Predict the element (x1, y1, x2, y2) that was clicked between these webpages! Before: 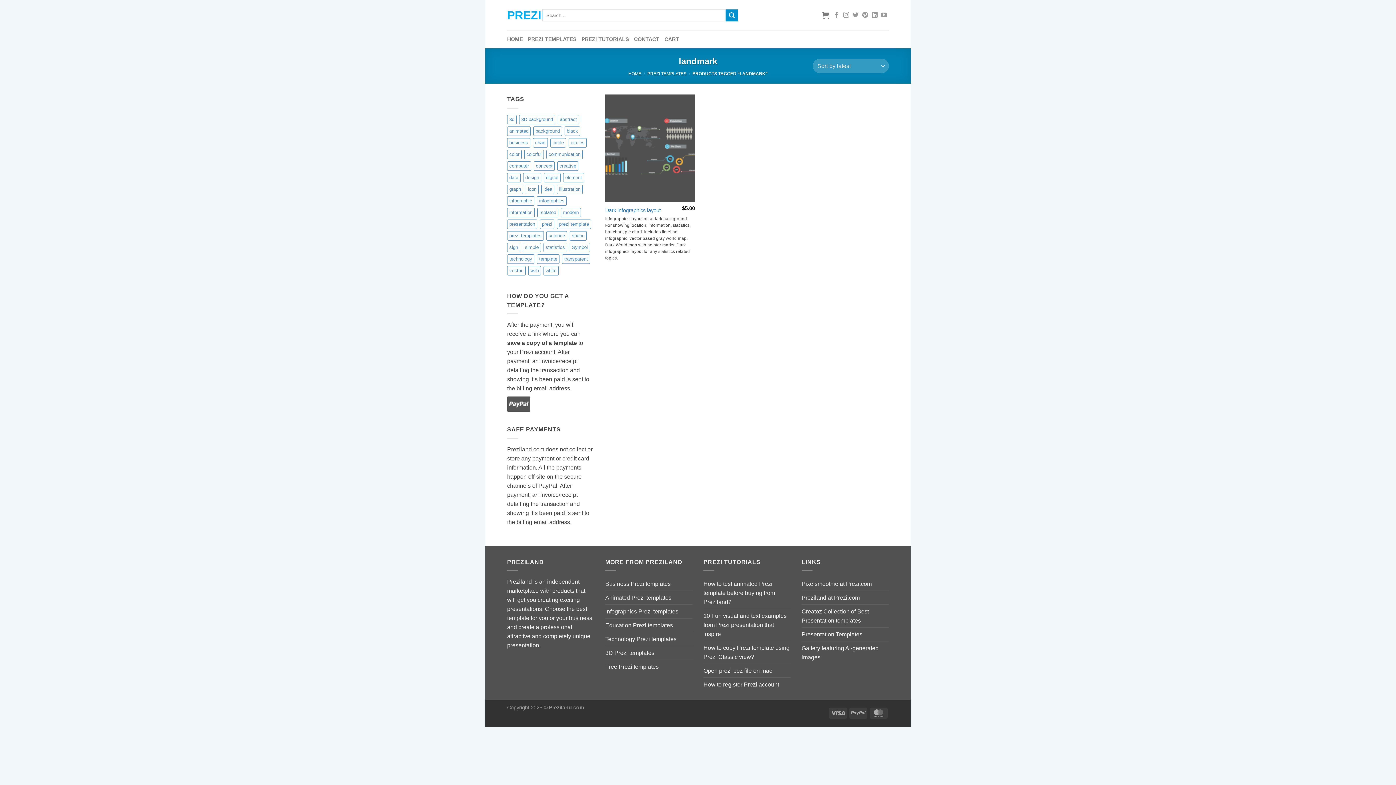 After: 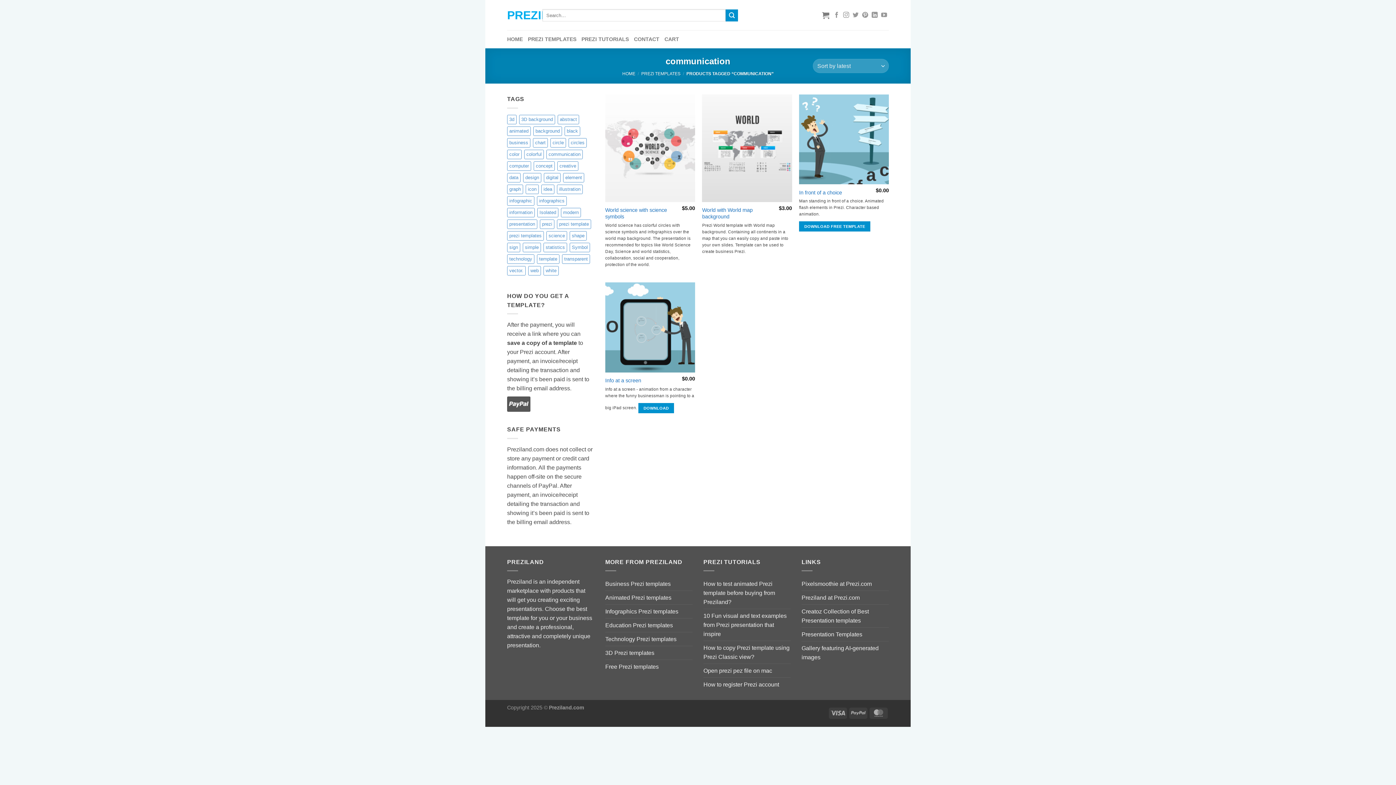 Action: bbox: (546, 149, 582, 159) label: communication (4 items)